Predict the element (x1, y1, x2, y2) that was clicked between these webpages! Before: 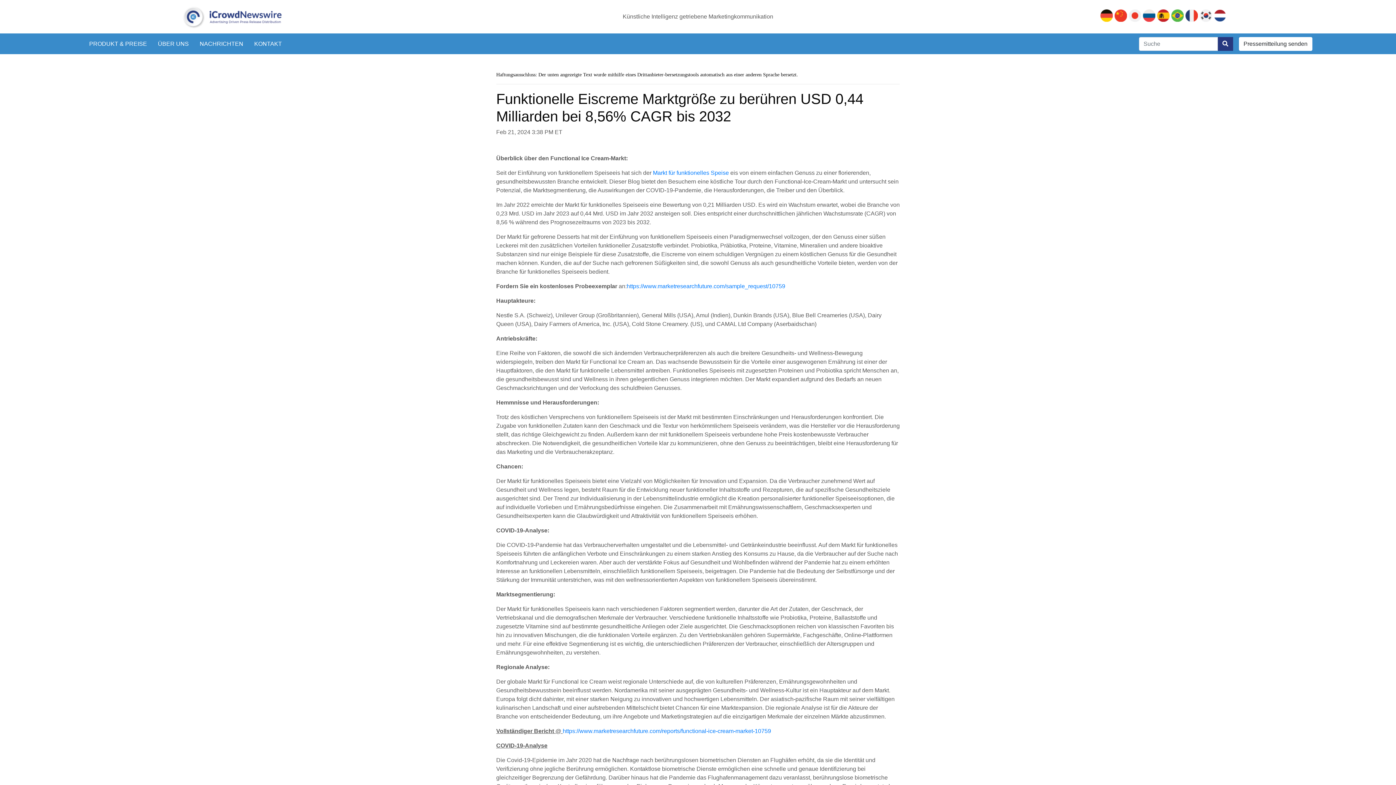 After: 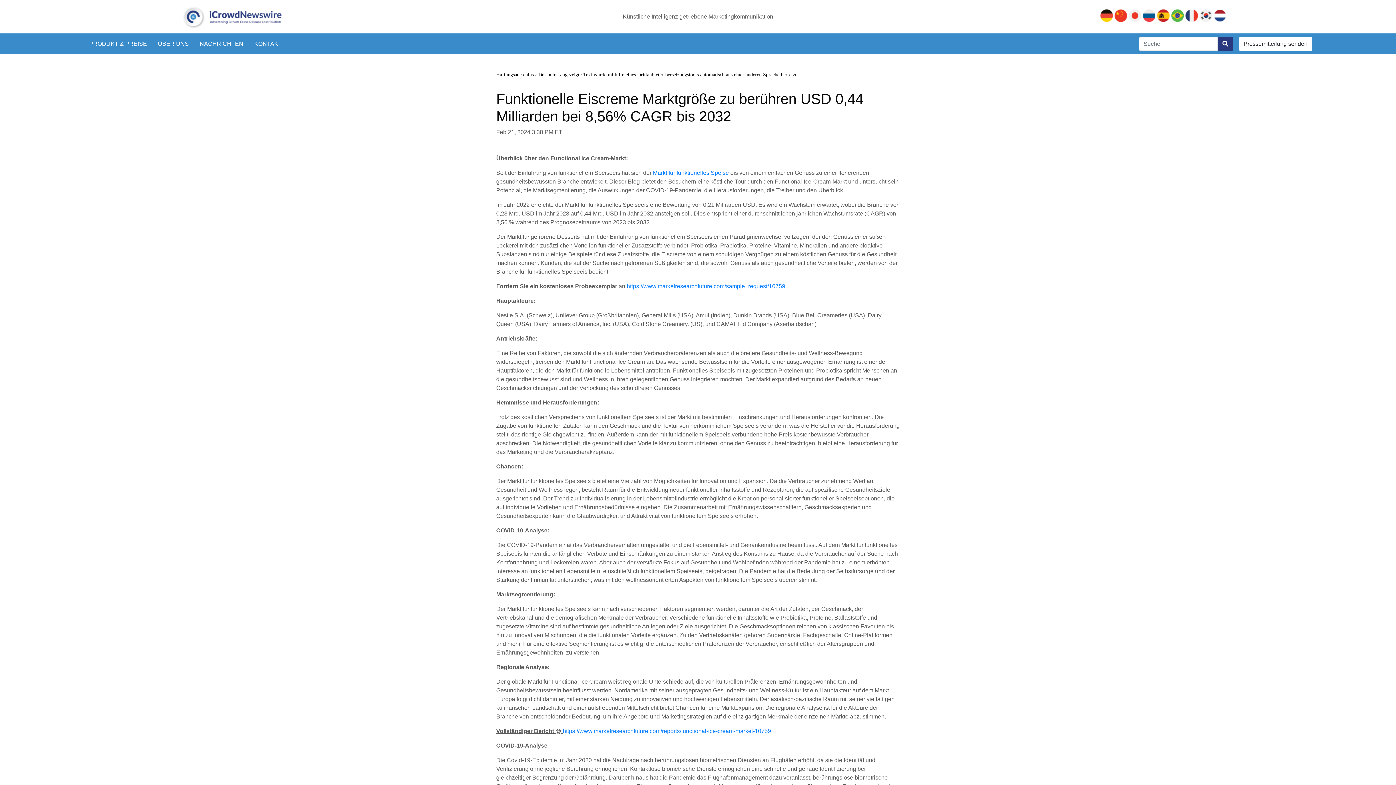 Action: bbox: (1143, 11, 1155, 17)